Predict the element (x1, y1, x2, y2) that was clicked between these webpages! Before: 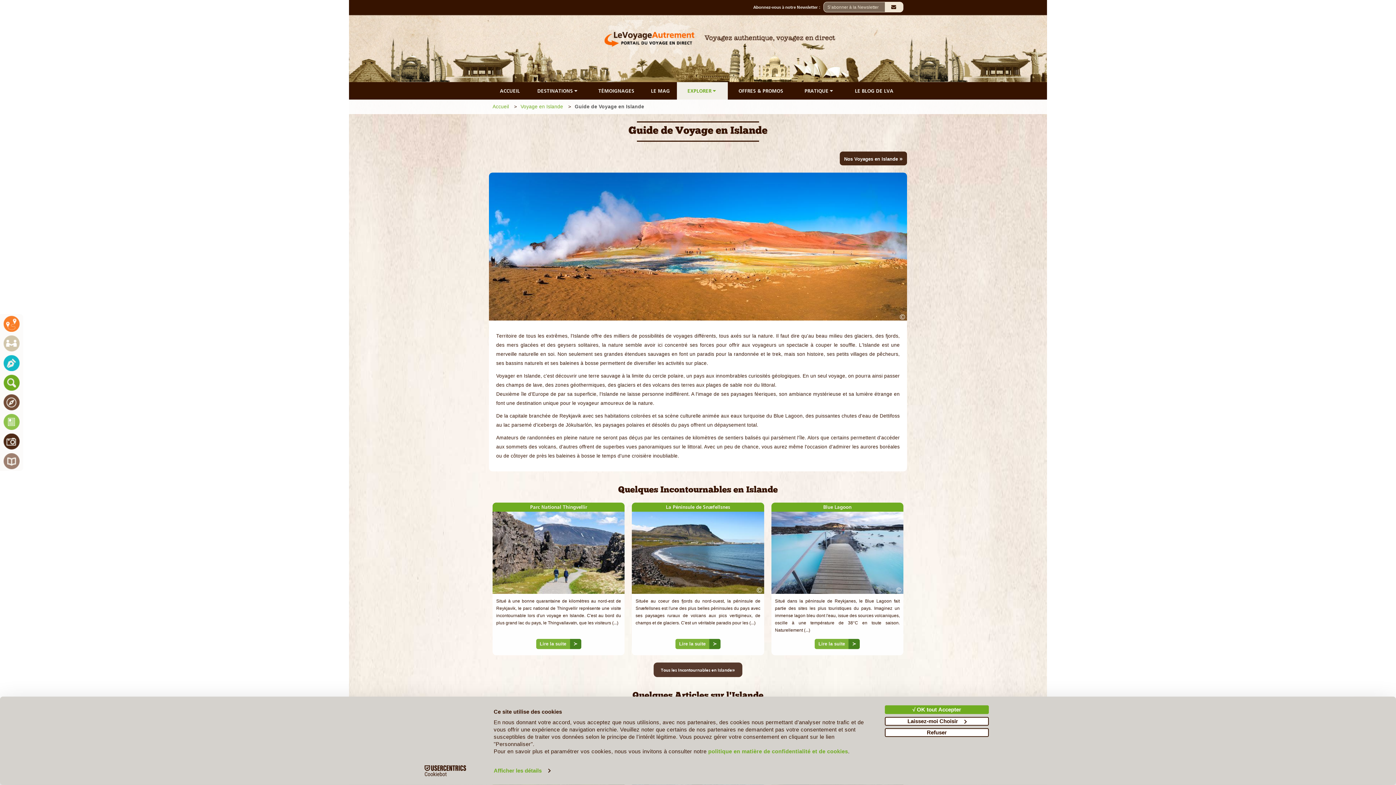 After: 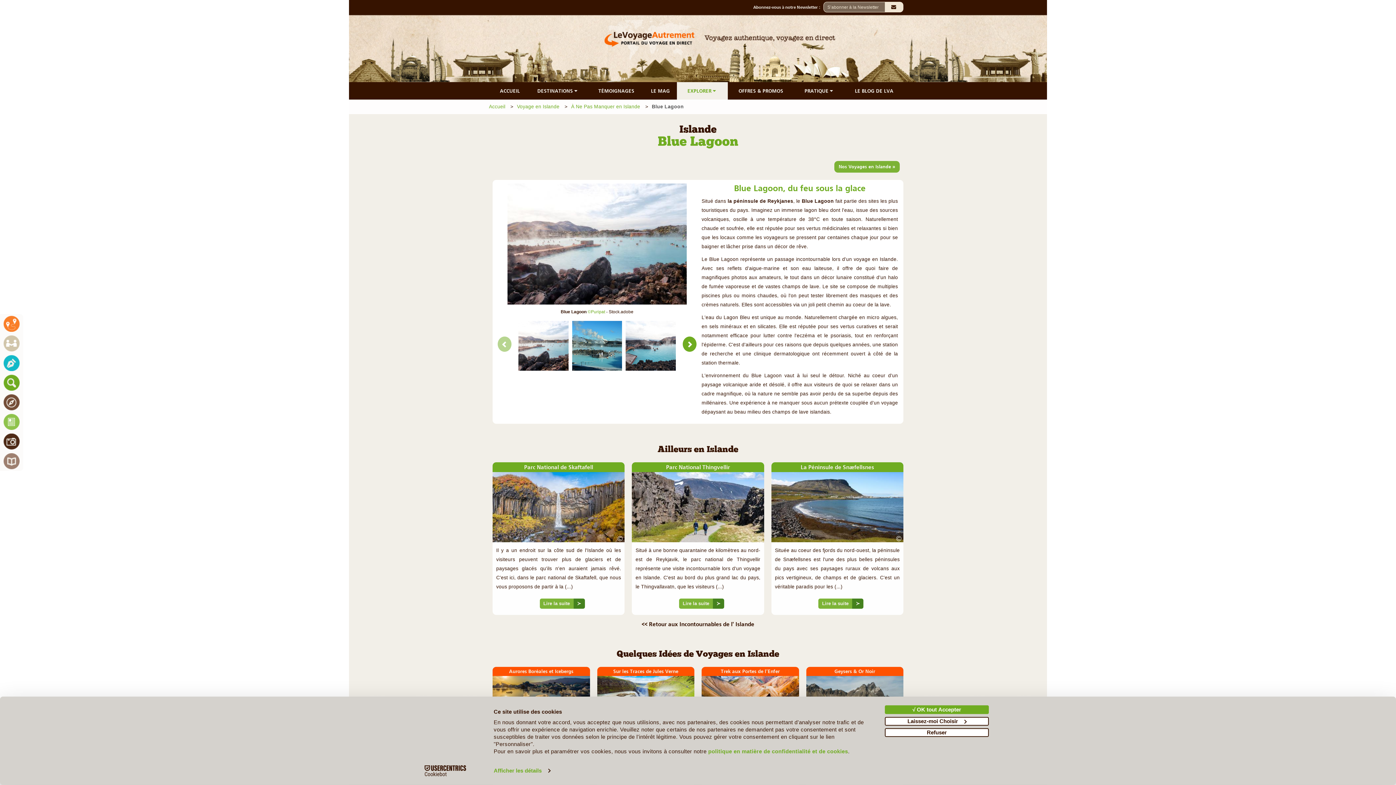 Action: bbox: (810, 488, 864, 504) label: Lire la suite
≻